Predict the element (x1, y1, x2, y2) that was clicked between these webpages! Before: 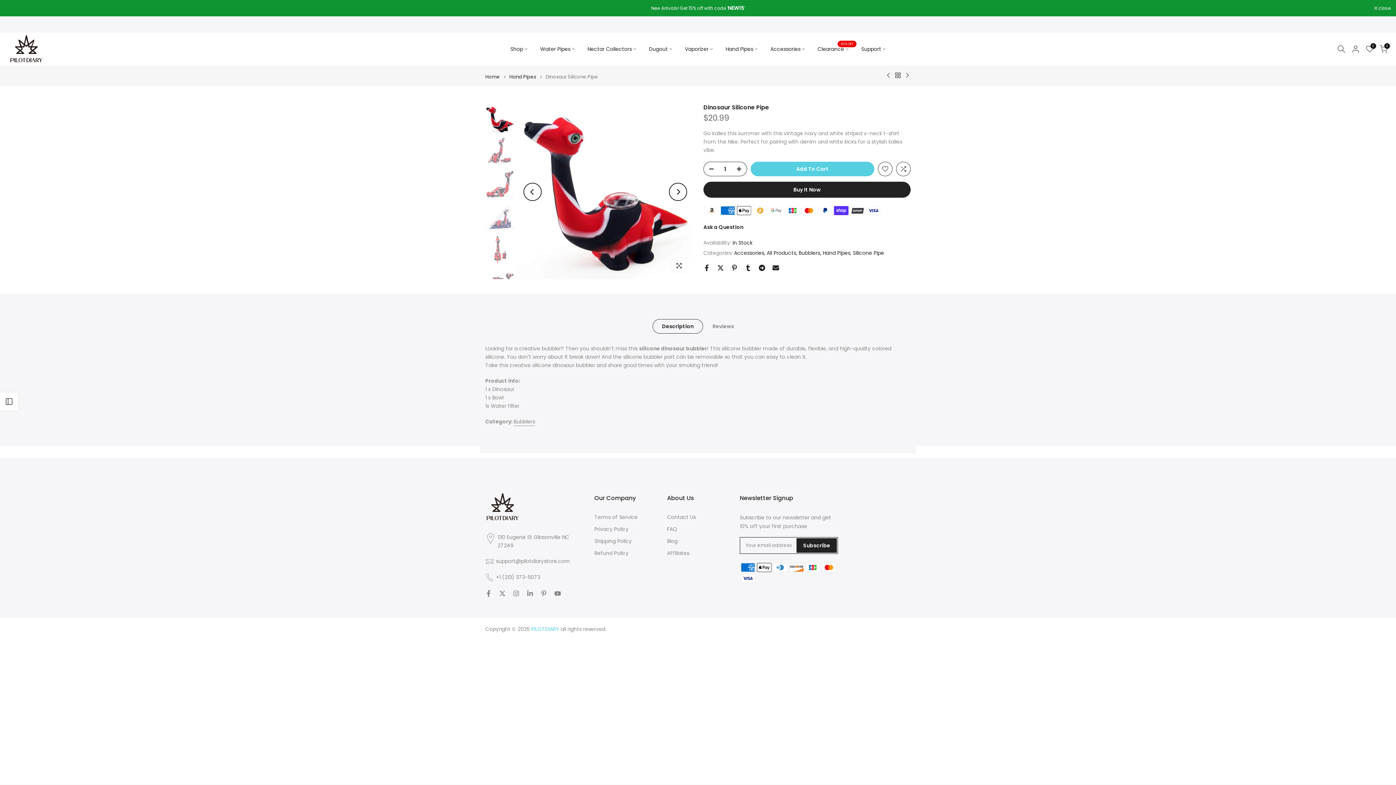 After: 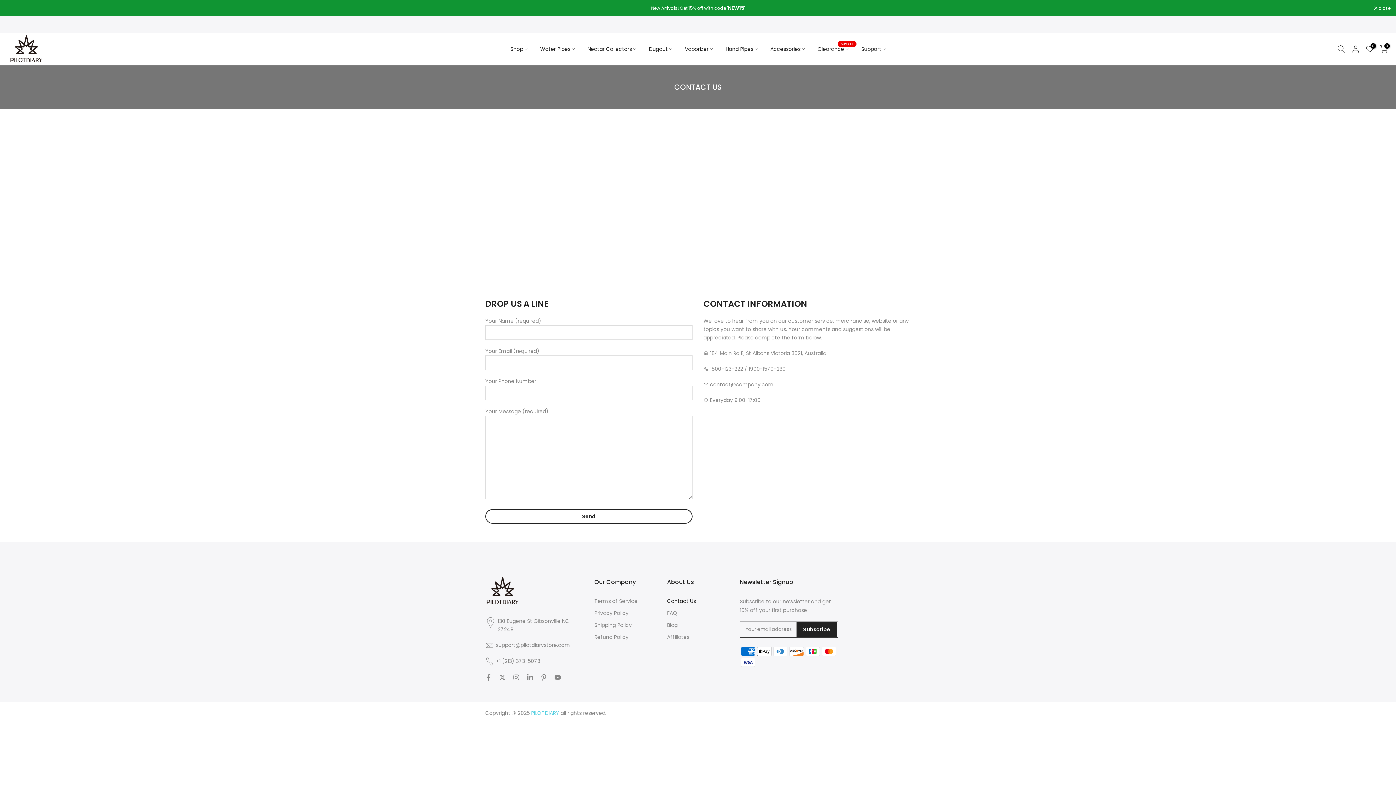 Action: bbox: (667, 514, 696, 521) label: Contact Us